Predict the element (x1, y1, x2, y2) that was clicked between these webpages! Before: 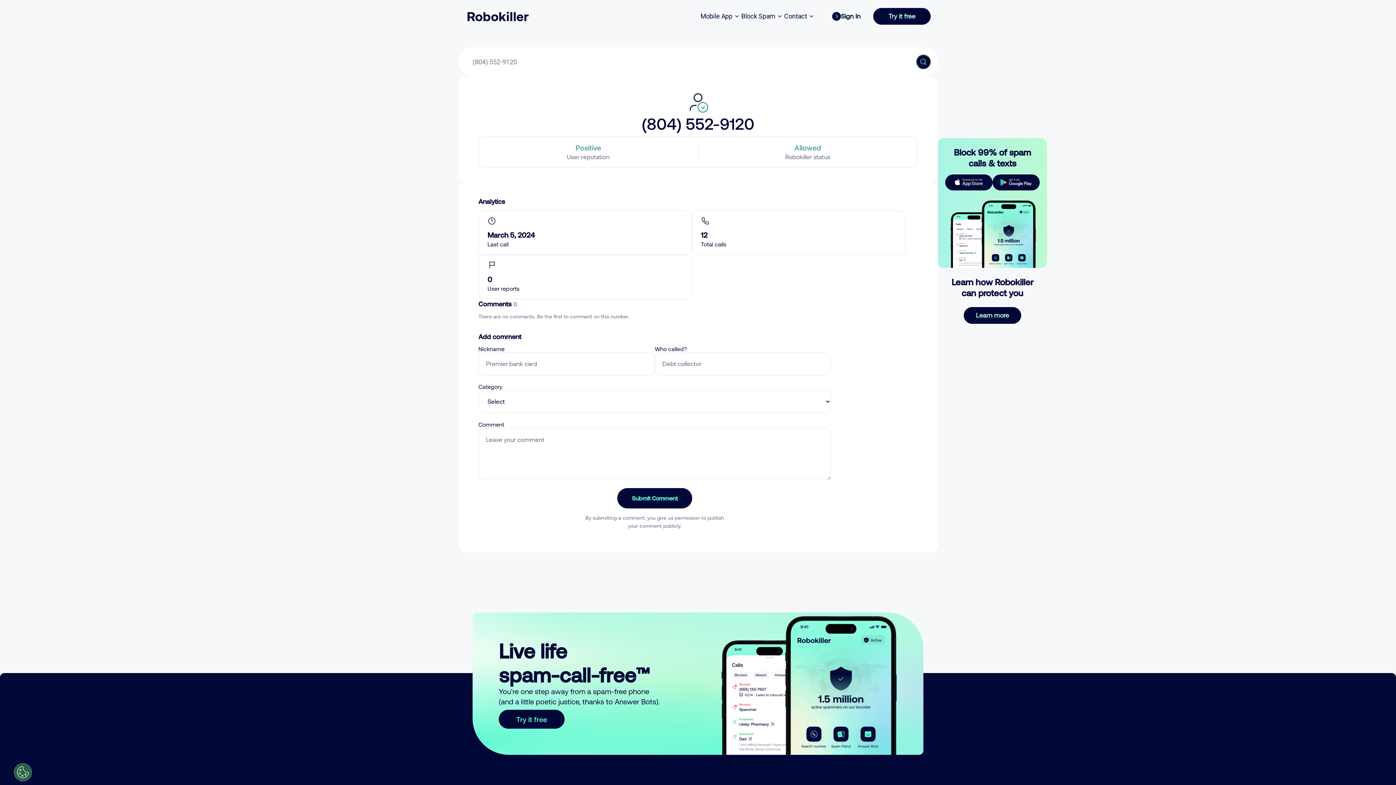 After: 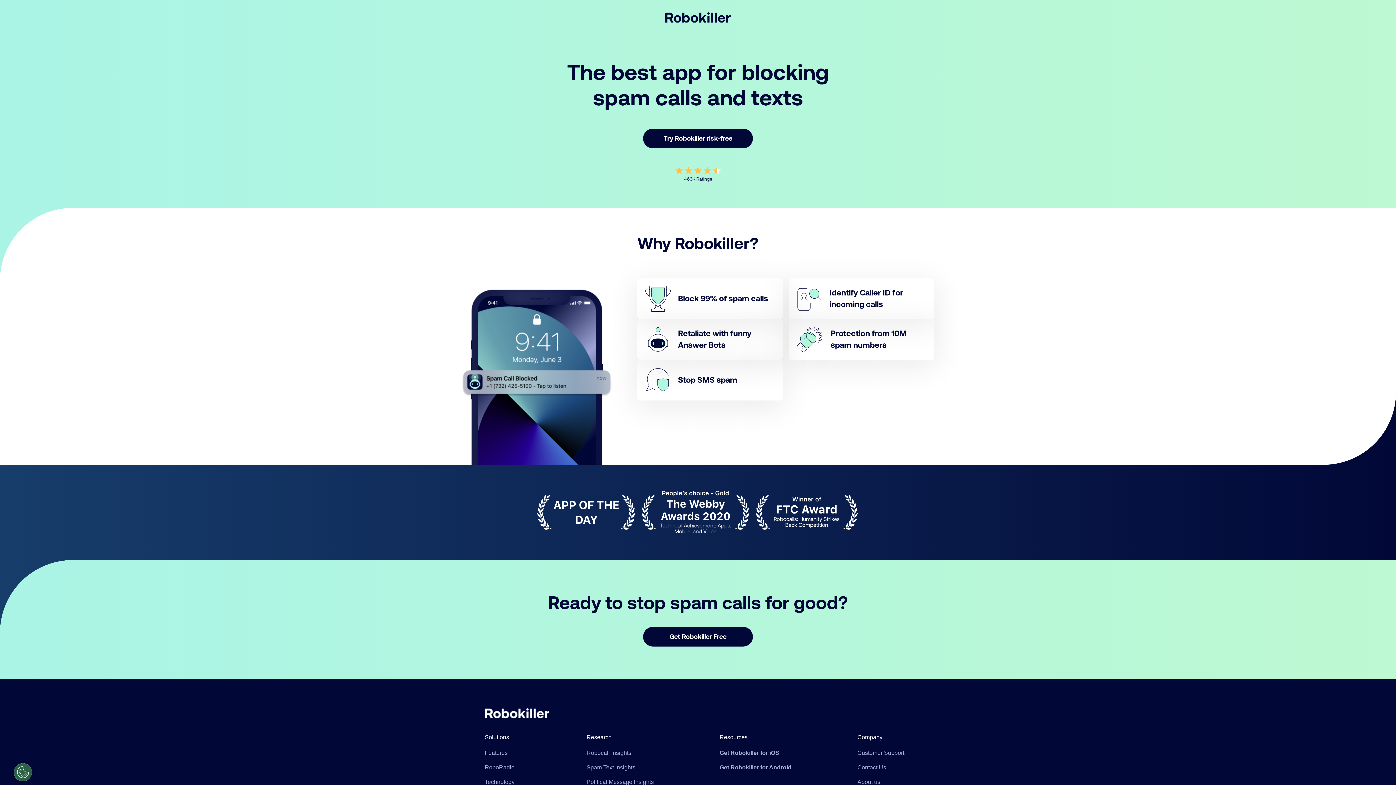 Action: bbox: (498, 710, 564, 729) label: Try it free